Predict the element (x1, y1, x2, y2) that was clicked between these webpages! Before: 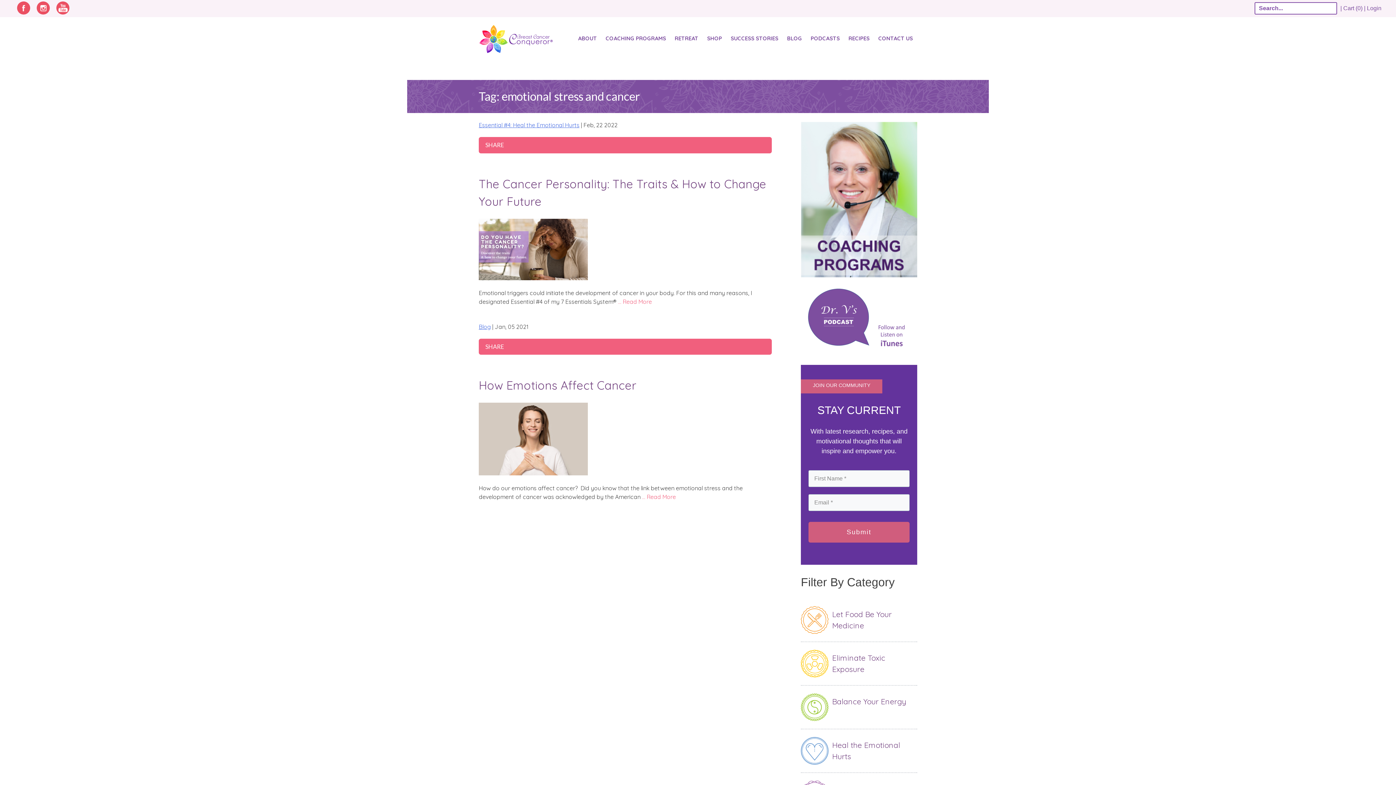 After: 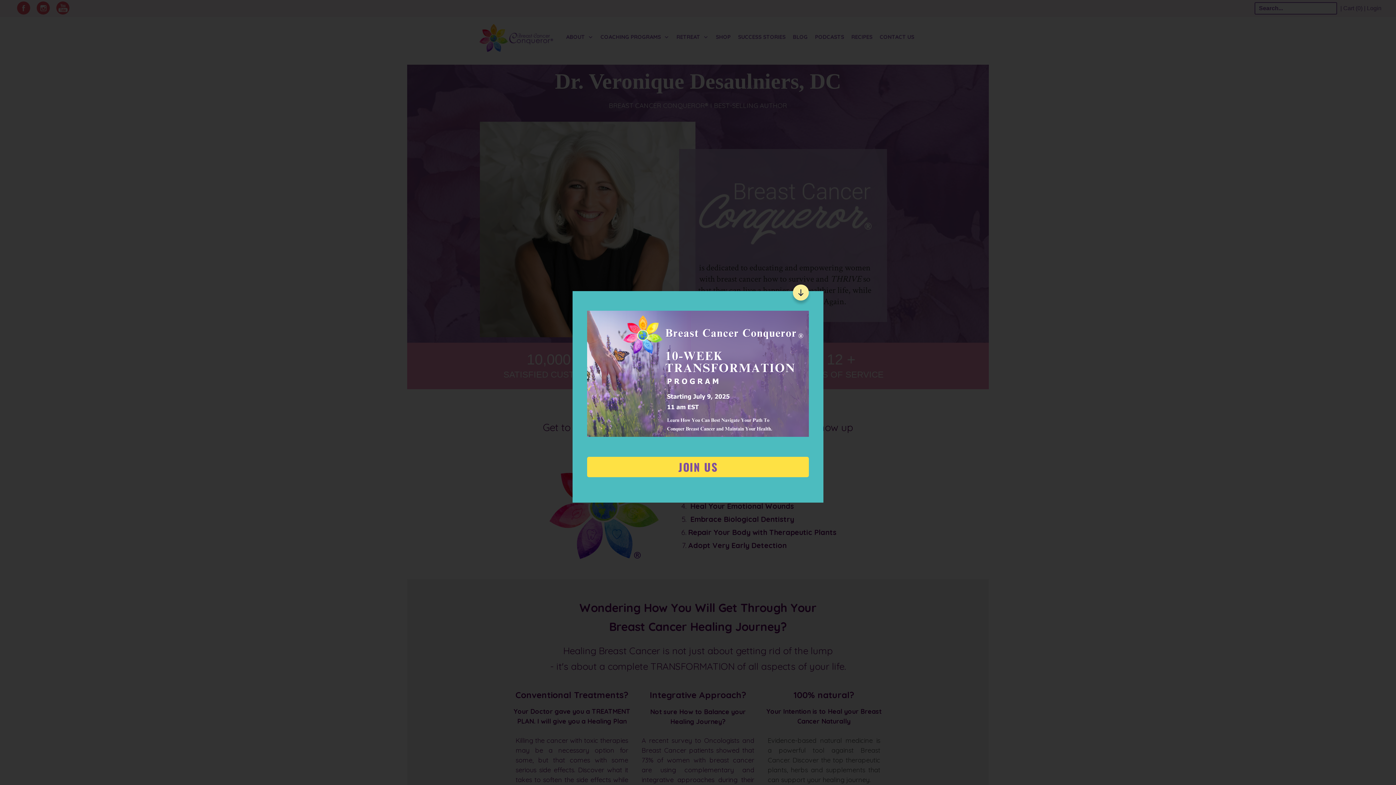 Action: bbox: (478, 24, 544, 60) label: Breast Cancer Conqueror